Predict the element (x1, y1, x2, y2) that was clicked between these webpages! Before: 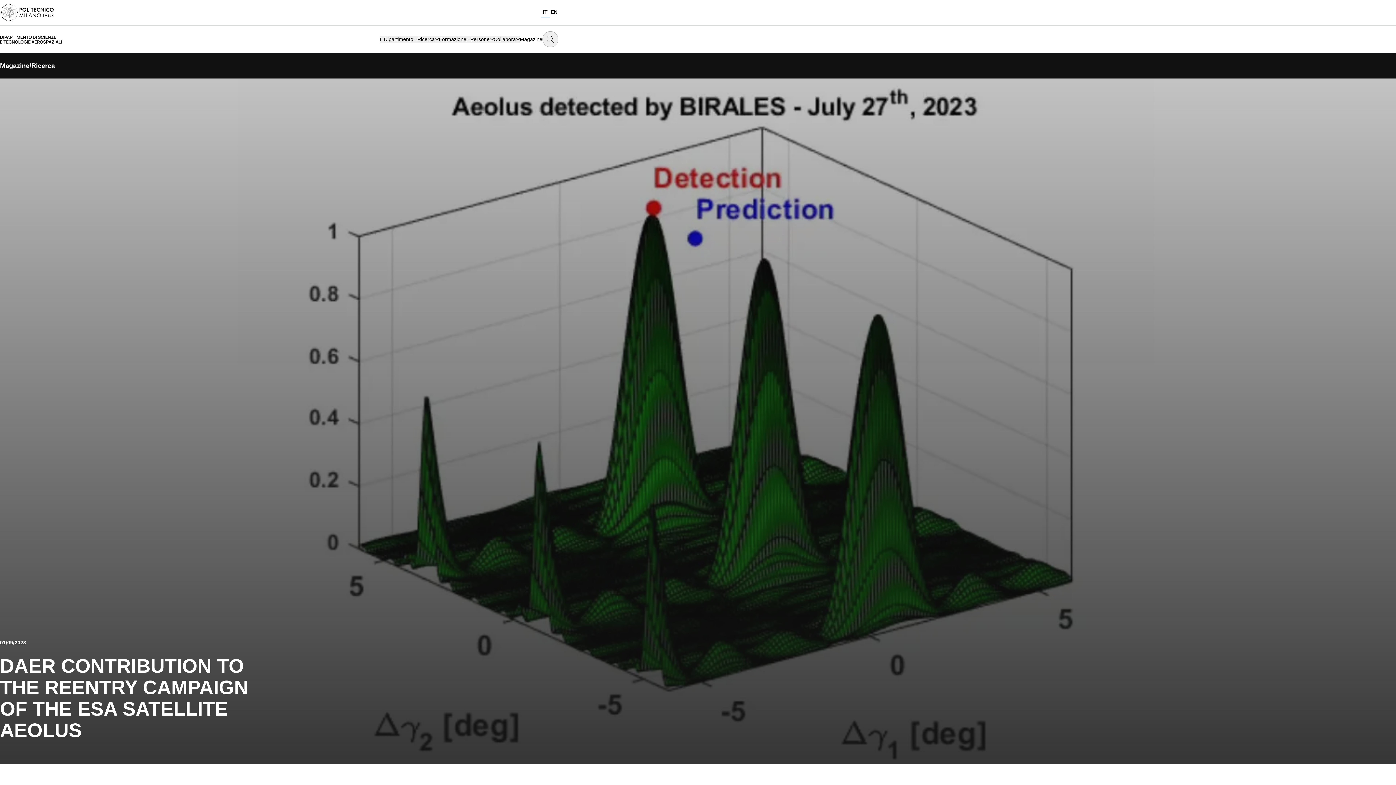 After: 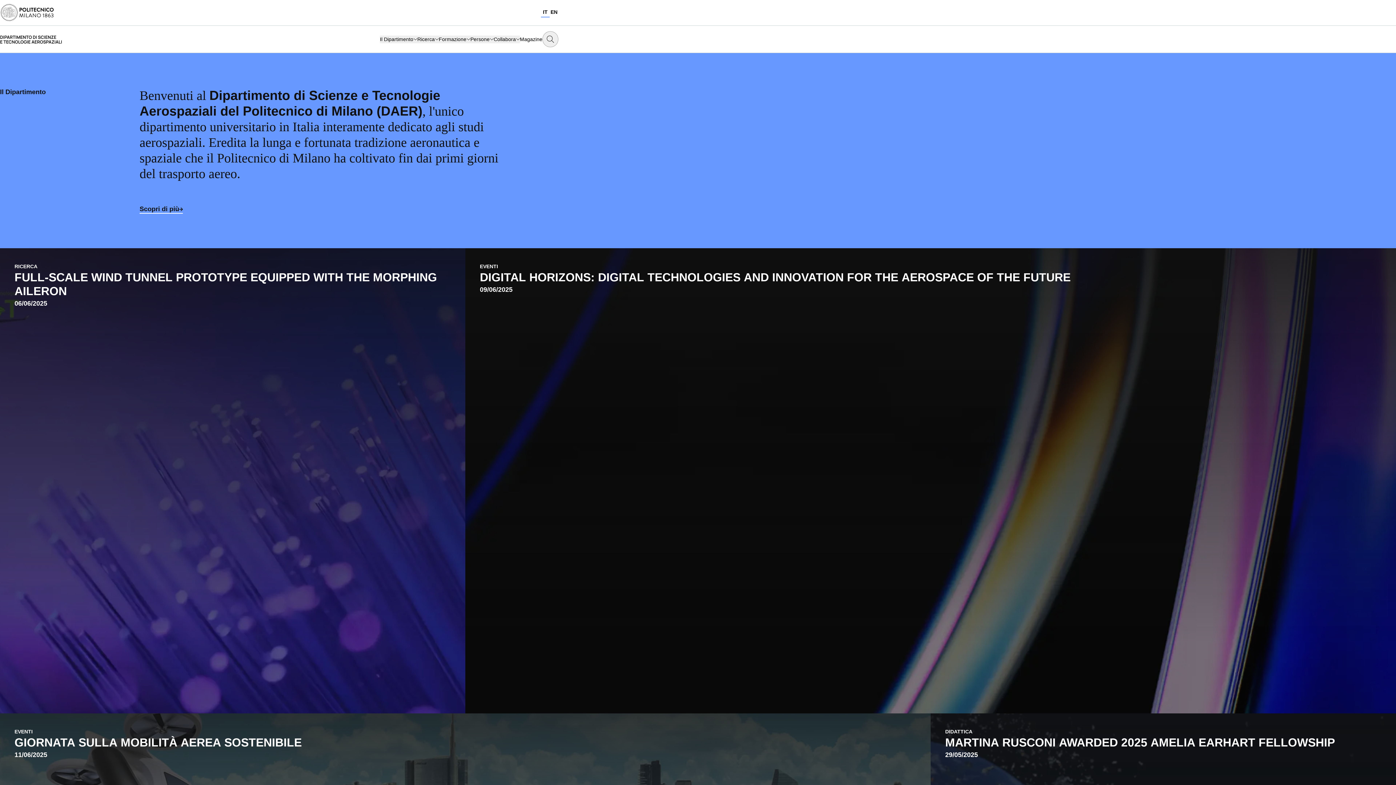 Action: label: home-page bbox: (0, 32, 61, 45)